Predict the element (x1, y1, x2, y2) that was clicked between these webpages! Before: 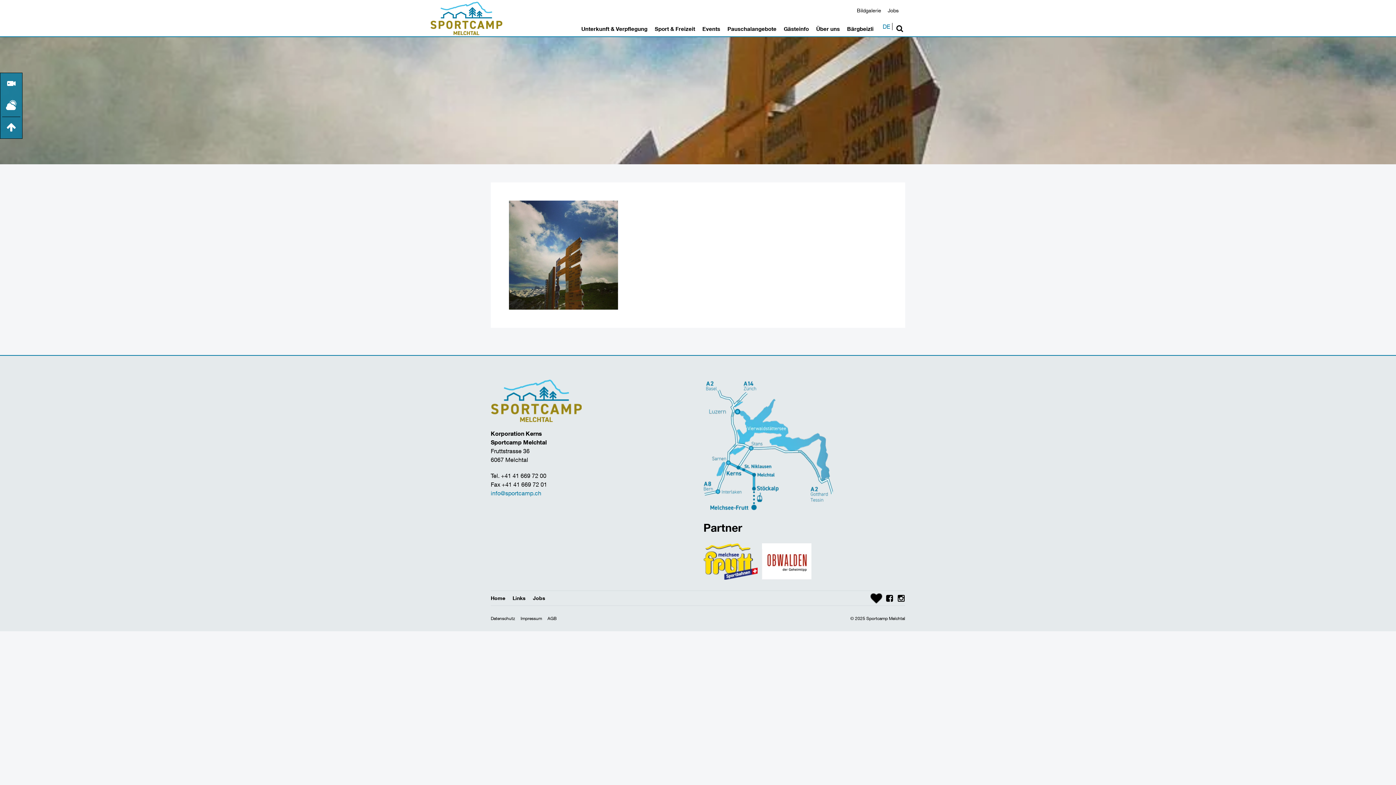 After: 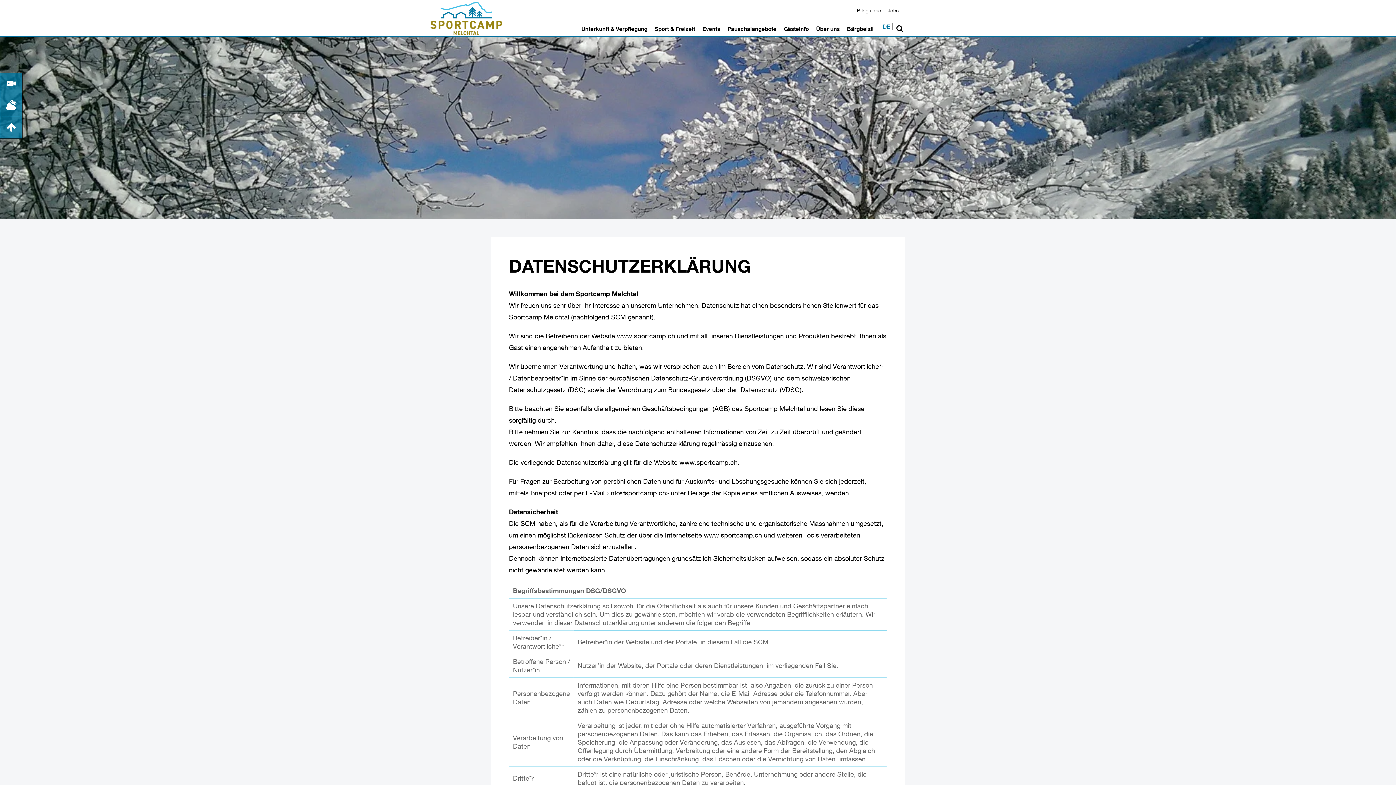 Action: label: Datenschutz bbox: (490, 616, 515, 621)